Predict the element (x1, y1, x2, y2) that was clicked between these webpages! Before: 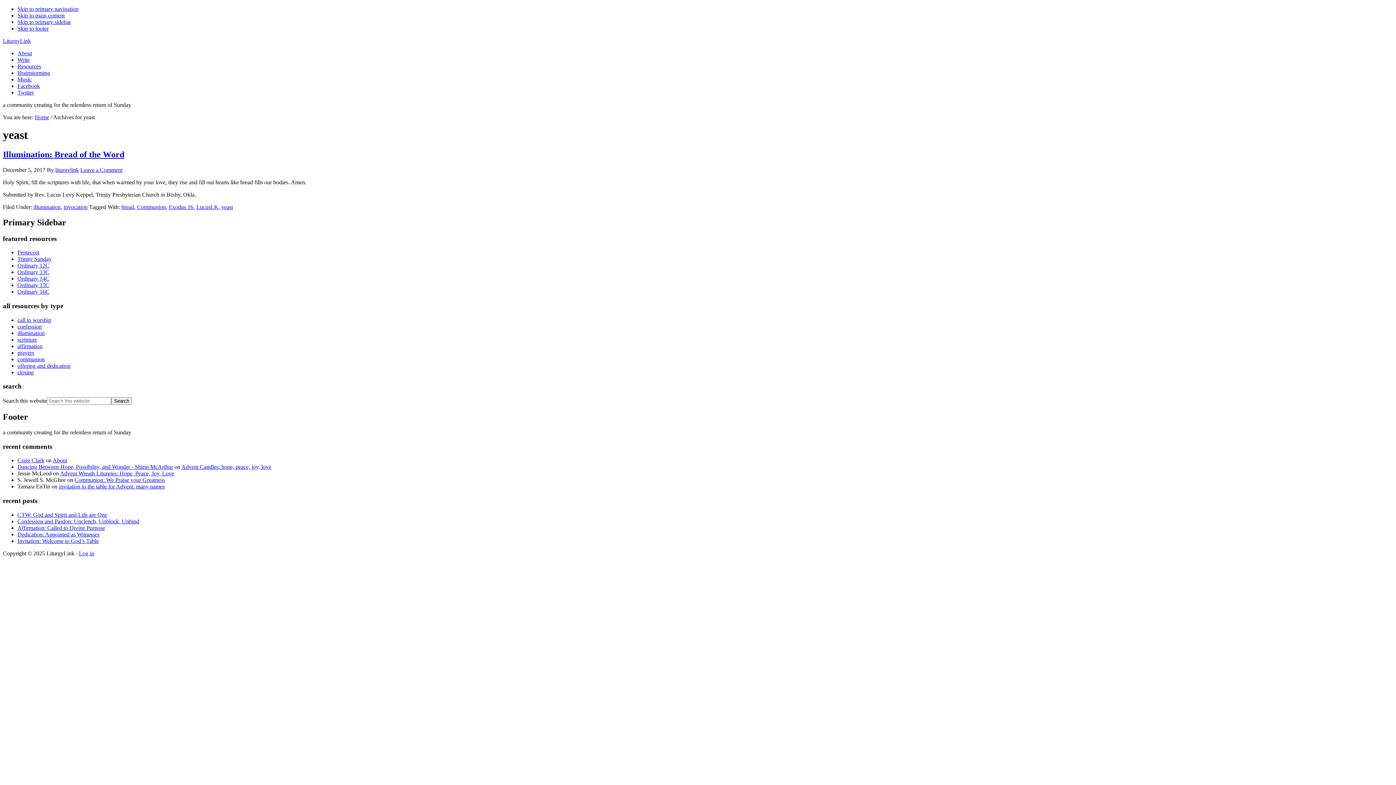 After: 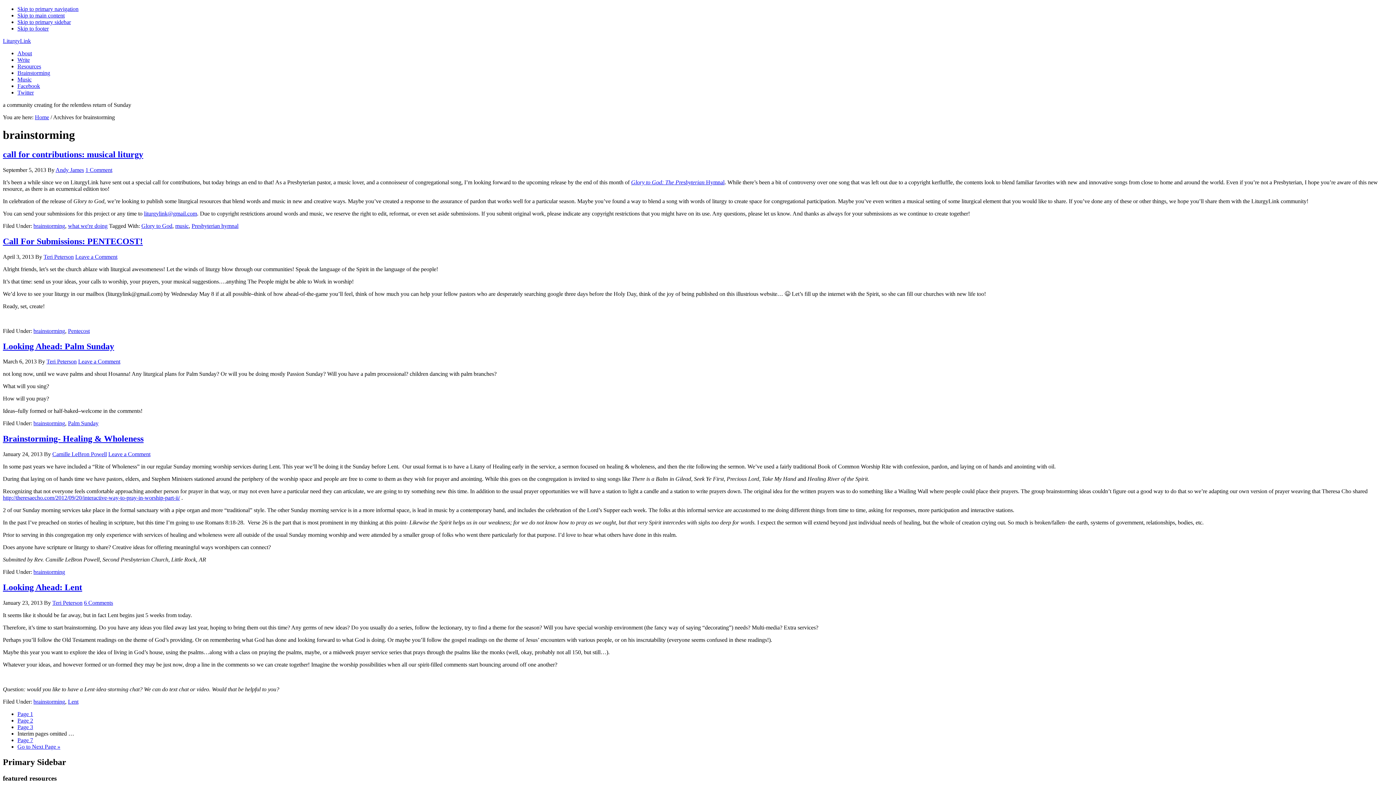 Action: bbox: (17, 69, 50, 76) label: Brainstorming